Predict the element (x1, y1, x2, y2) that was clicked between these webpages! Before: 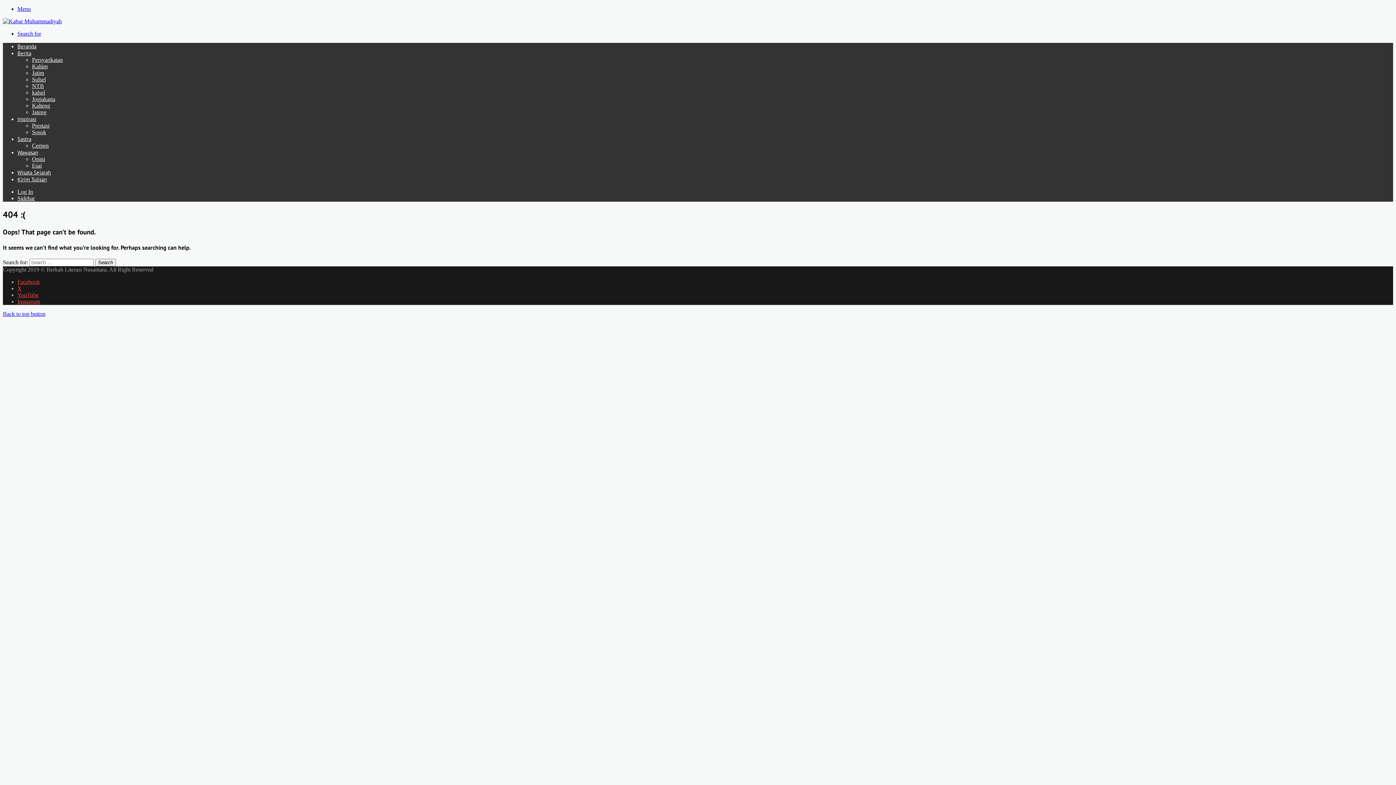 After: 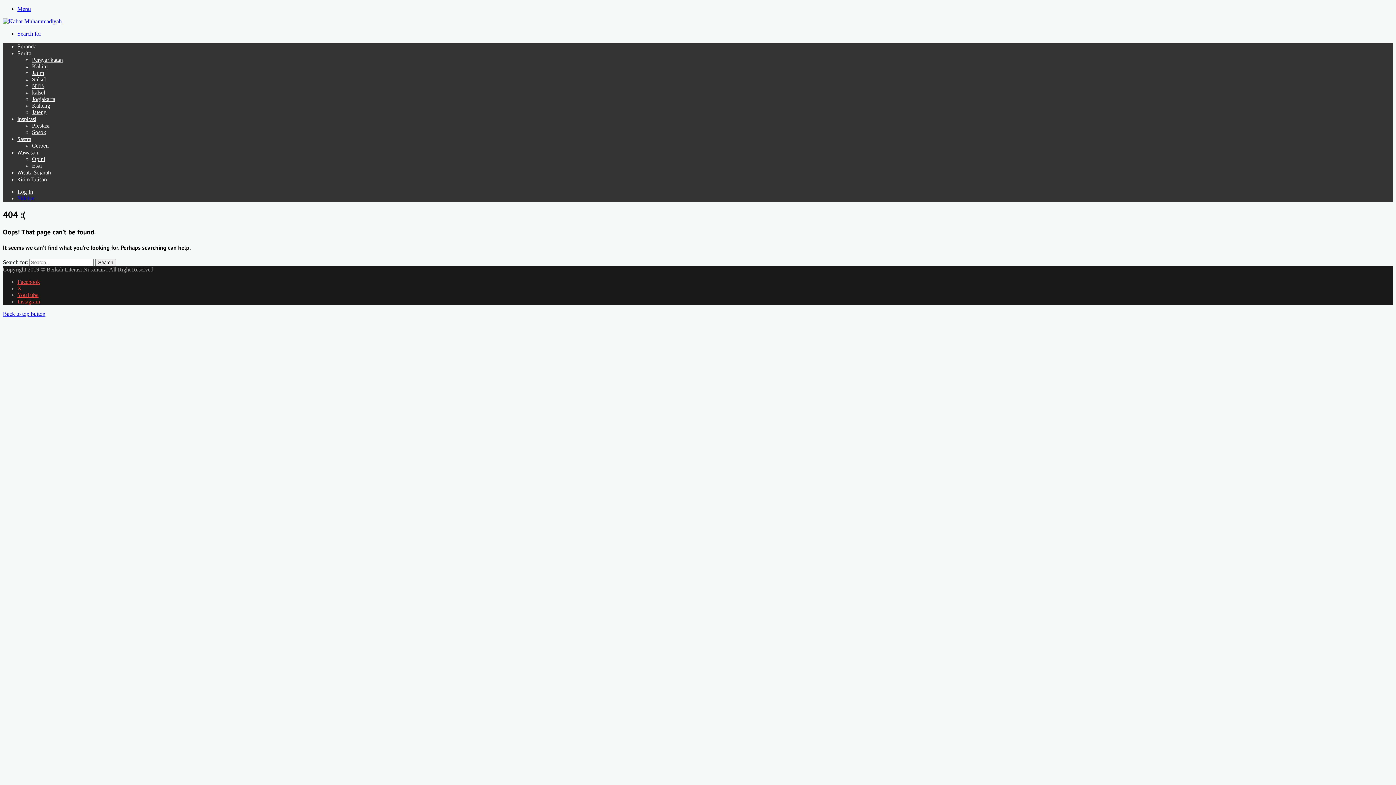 Action: label: Sidebar bbox: (17, 195, 34, 201)